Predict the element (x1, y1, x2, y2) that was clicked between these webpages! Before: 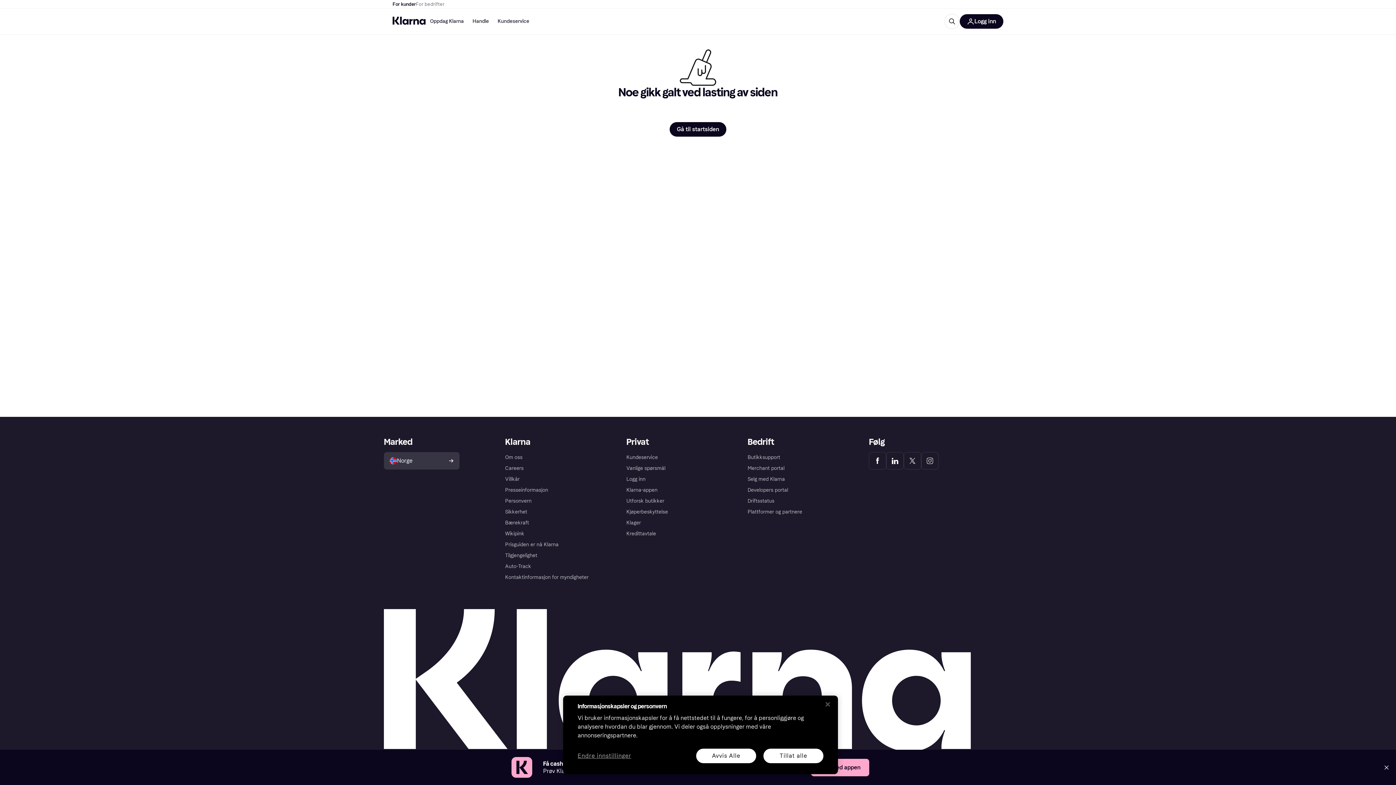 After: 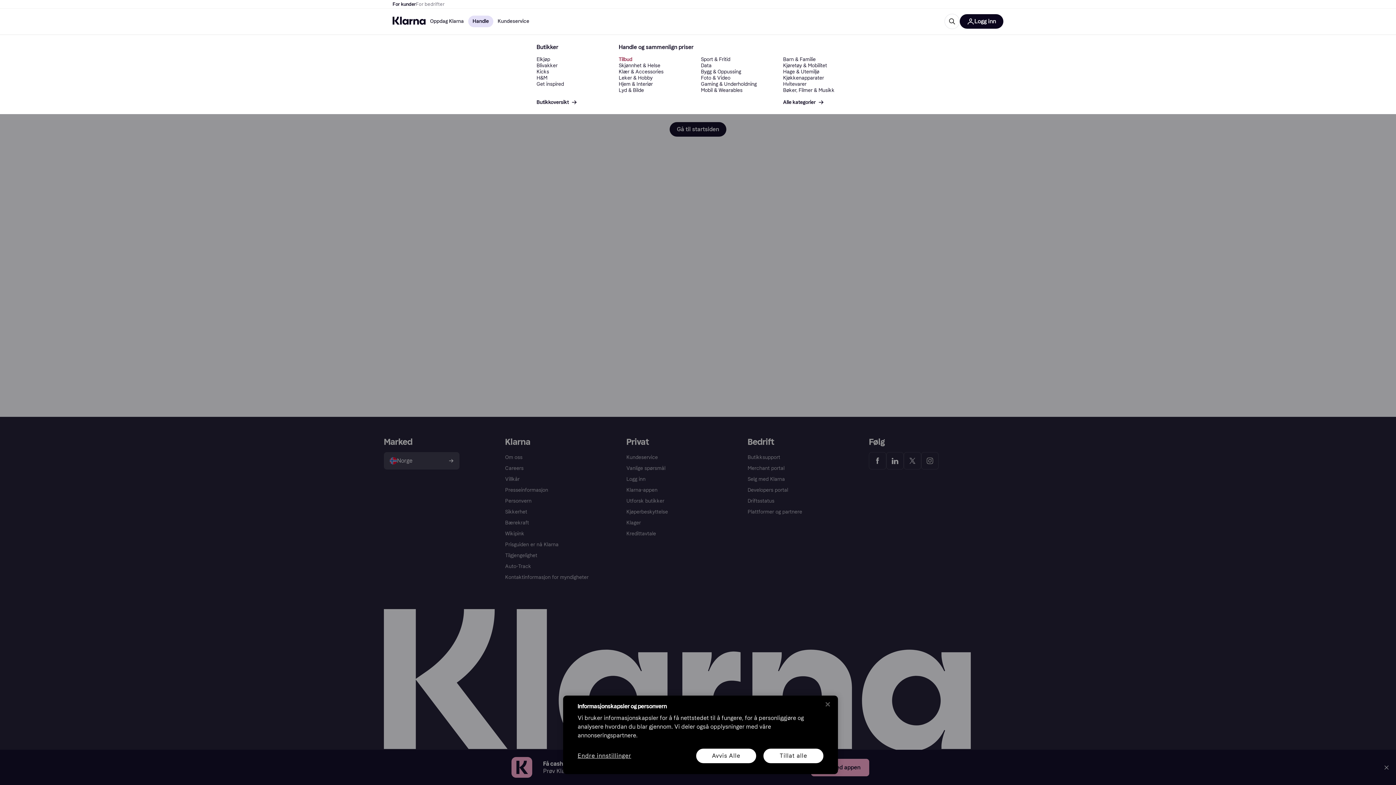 Action: bbox: (468, 15, 493, 27) label: Handle